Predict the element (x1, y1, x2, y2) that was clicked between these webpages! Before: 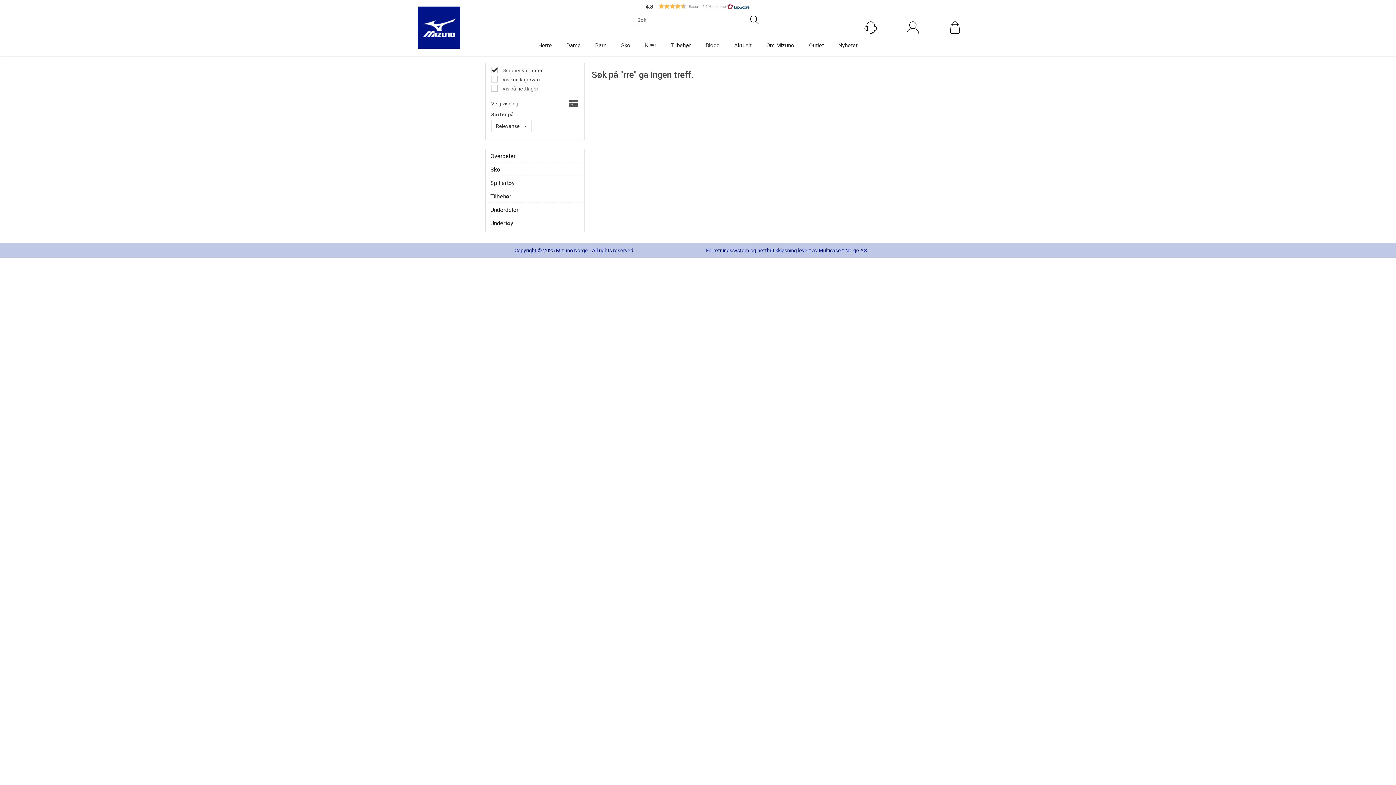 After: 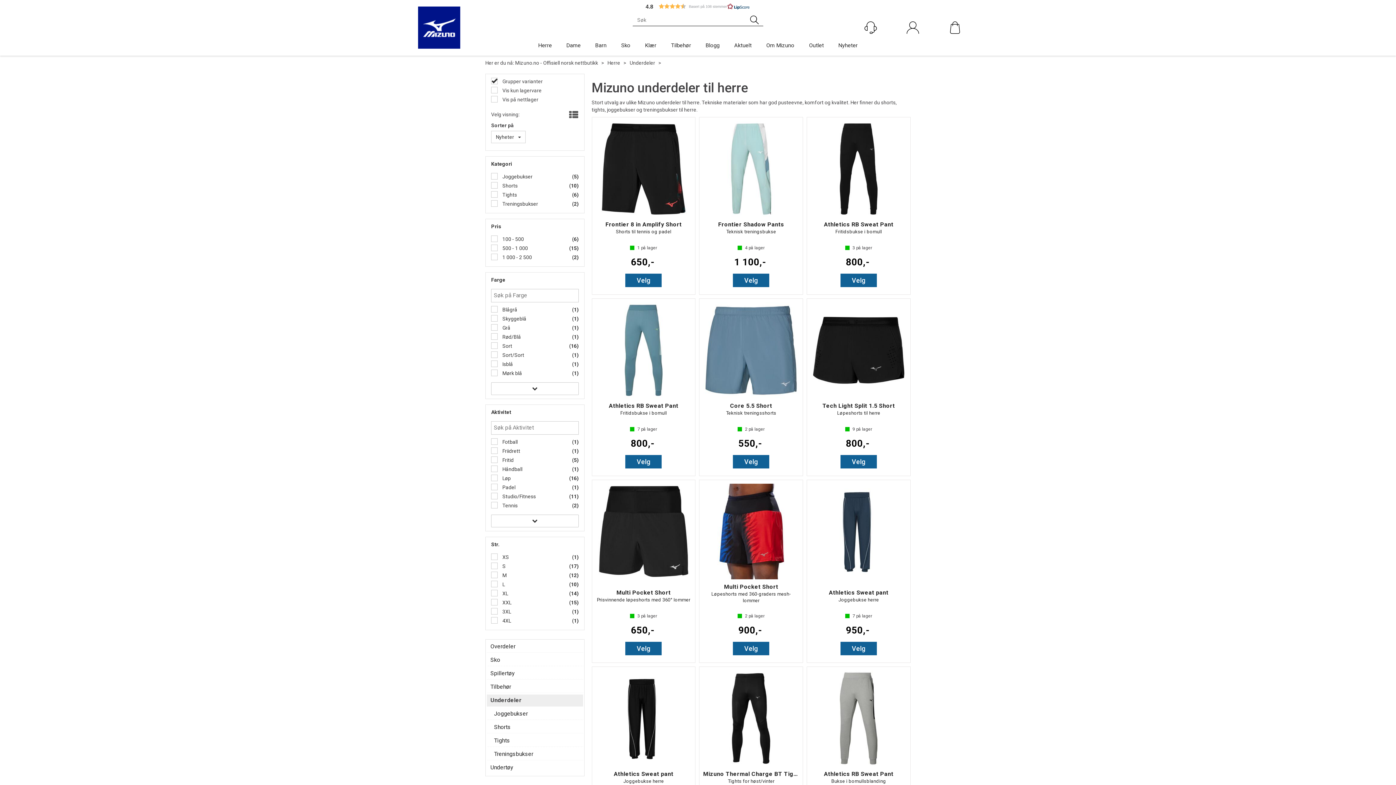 Action: label: Underdeler bbox: (490, 206, 579, 214)